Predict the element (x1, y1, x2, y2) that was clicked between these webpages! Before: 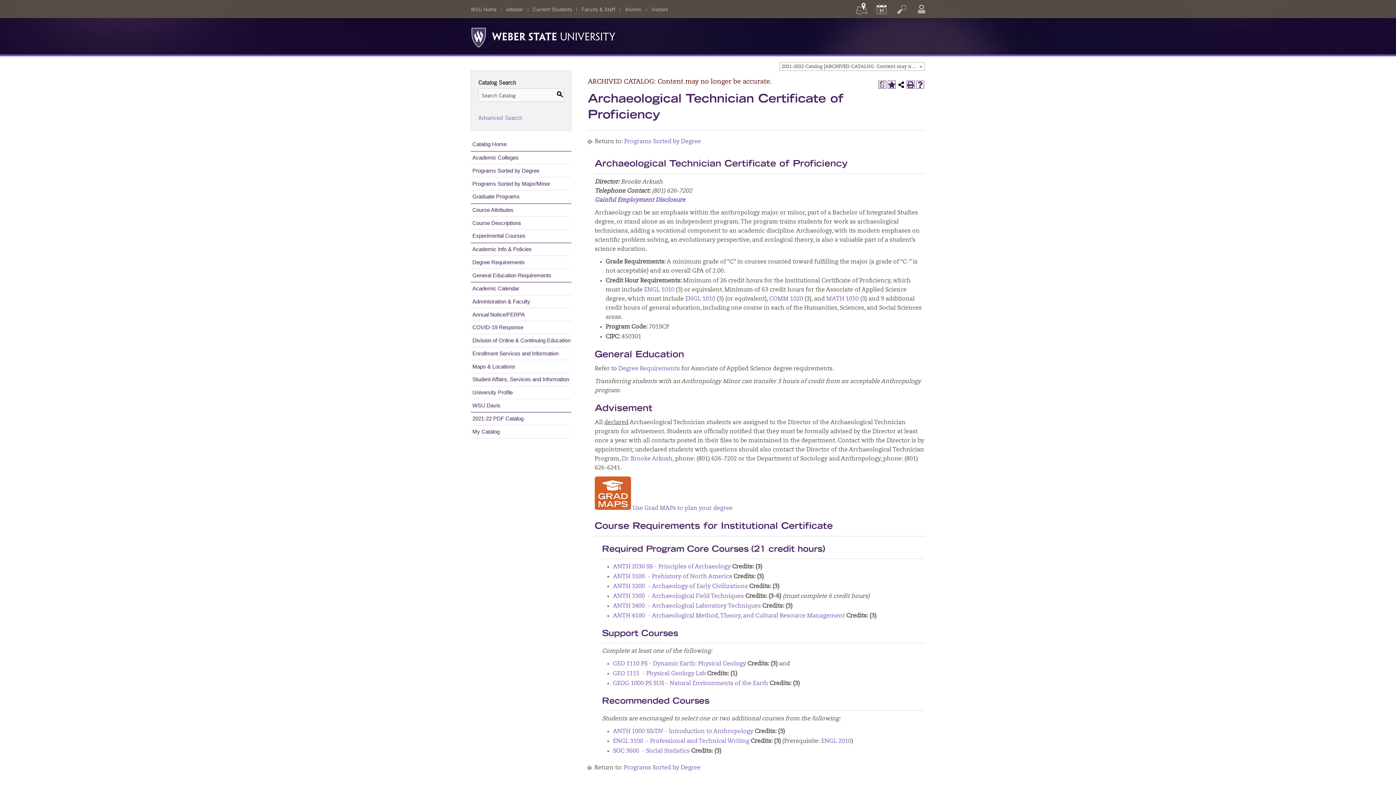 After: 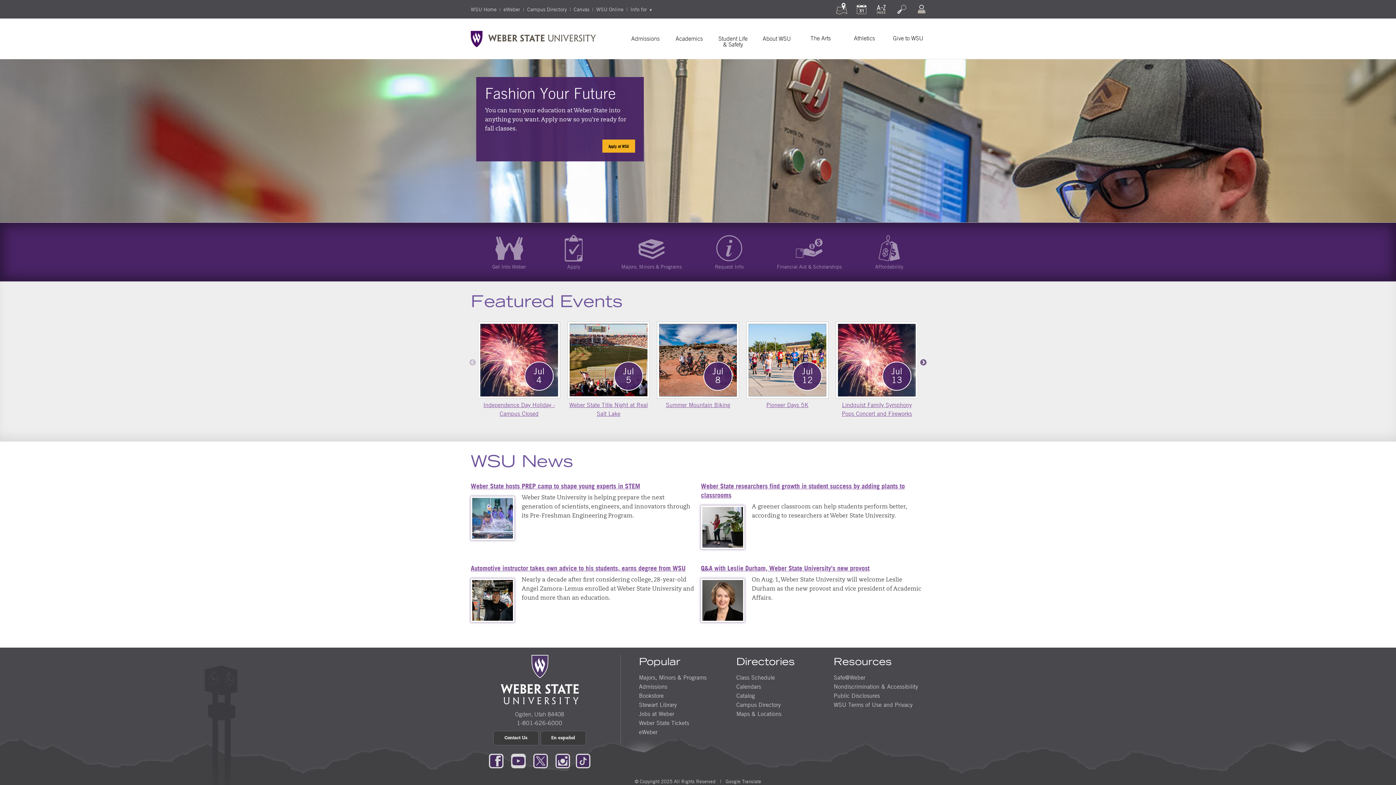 Action: bbox: (465, 32, 621, 39)